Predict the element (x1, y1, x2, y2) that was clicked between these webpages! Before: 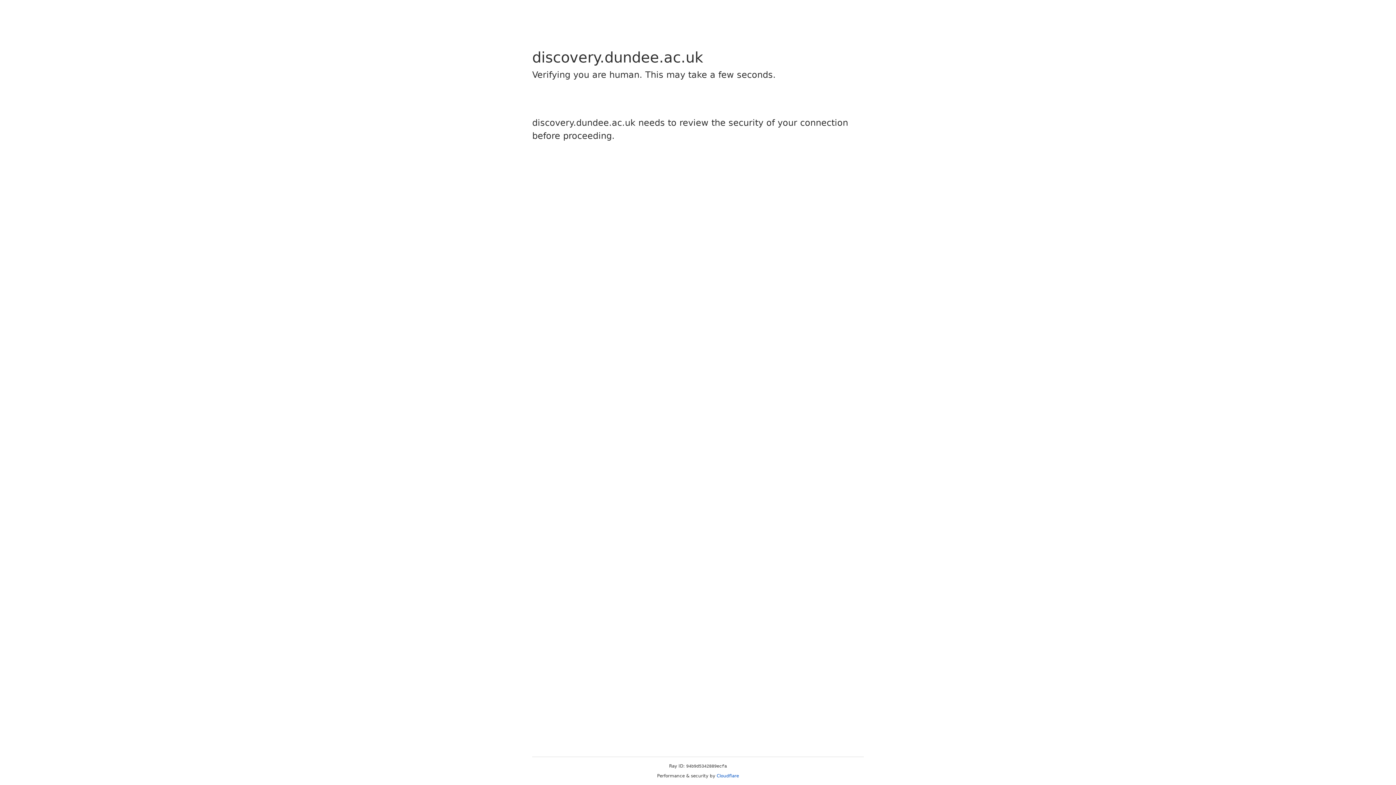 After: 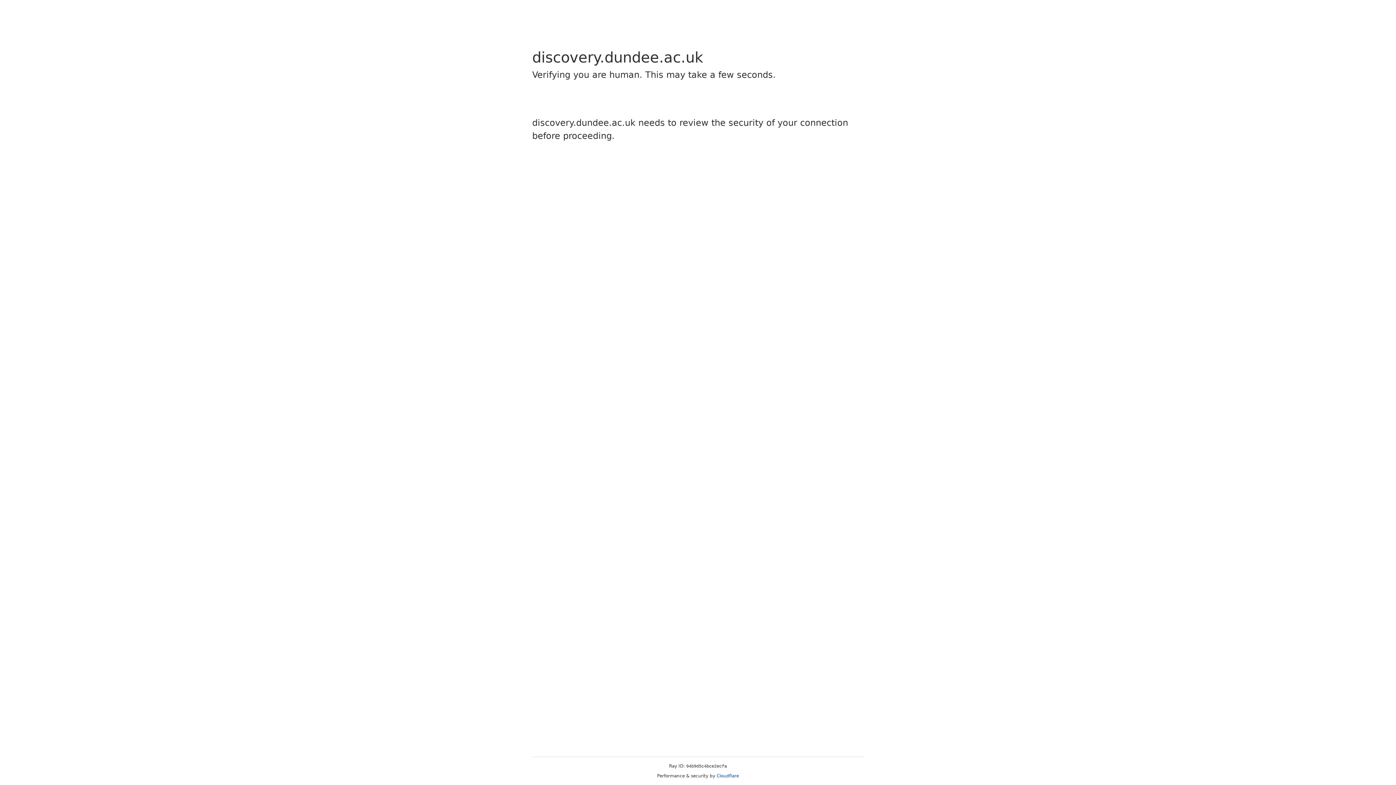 Action: bbox: (716, 773, 739, 778) label: Cloudflare